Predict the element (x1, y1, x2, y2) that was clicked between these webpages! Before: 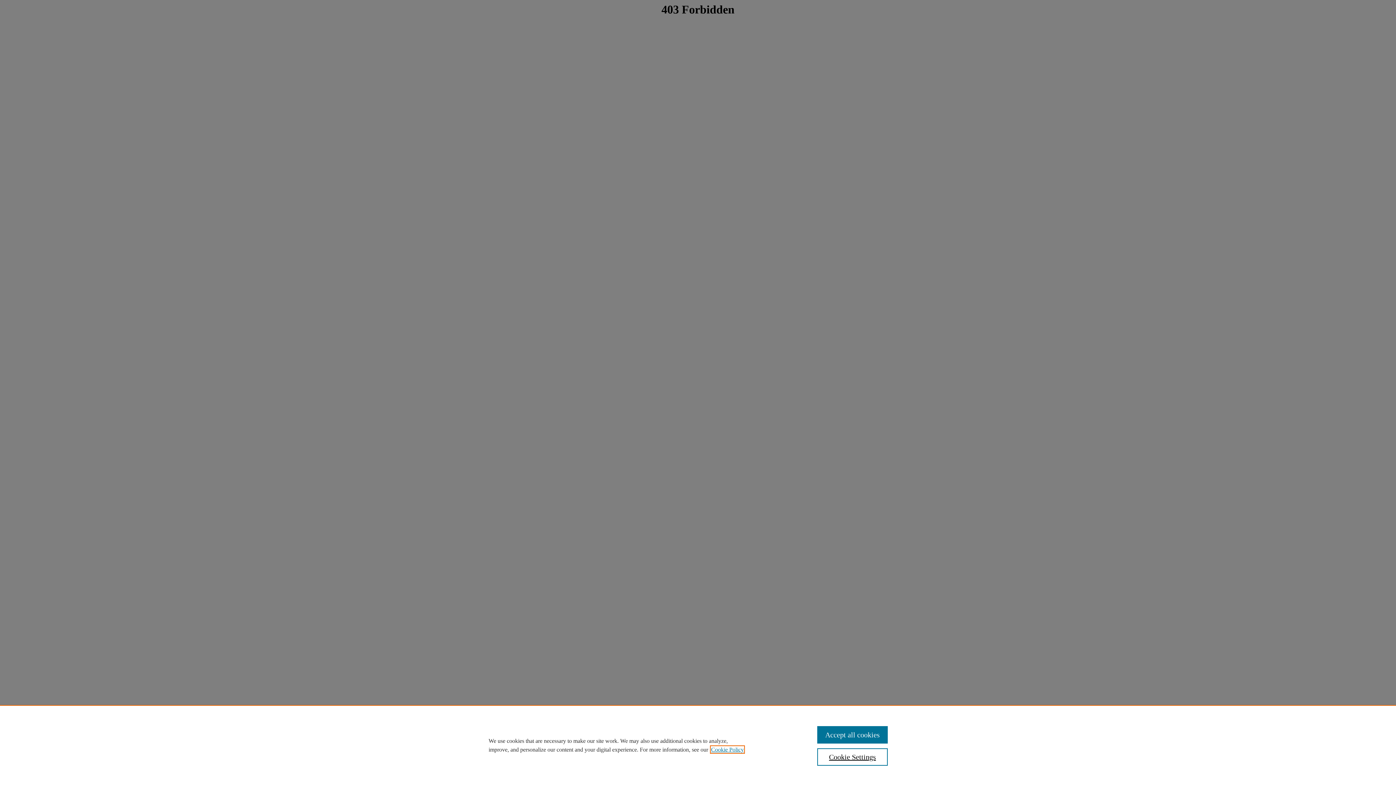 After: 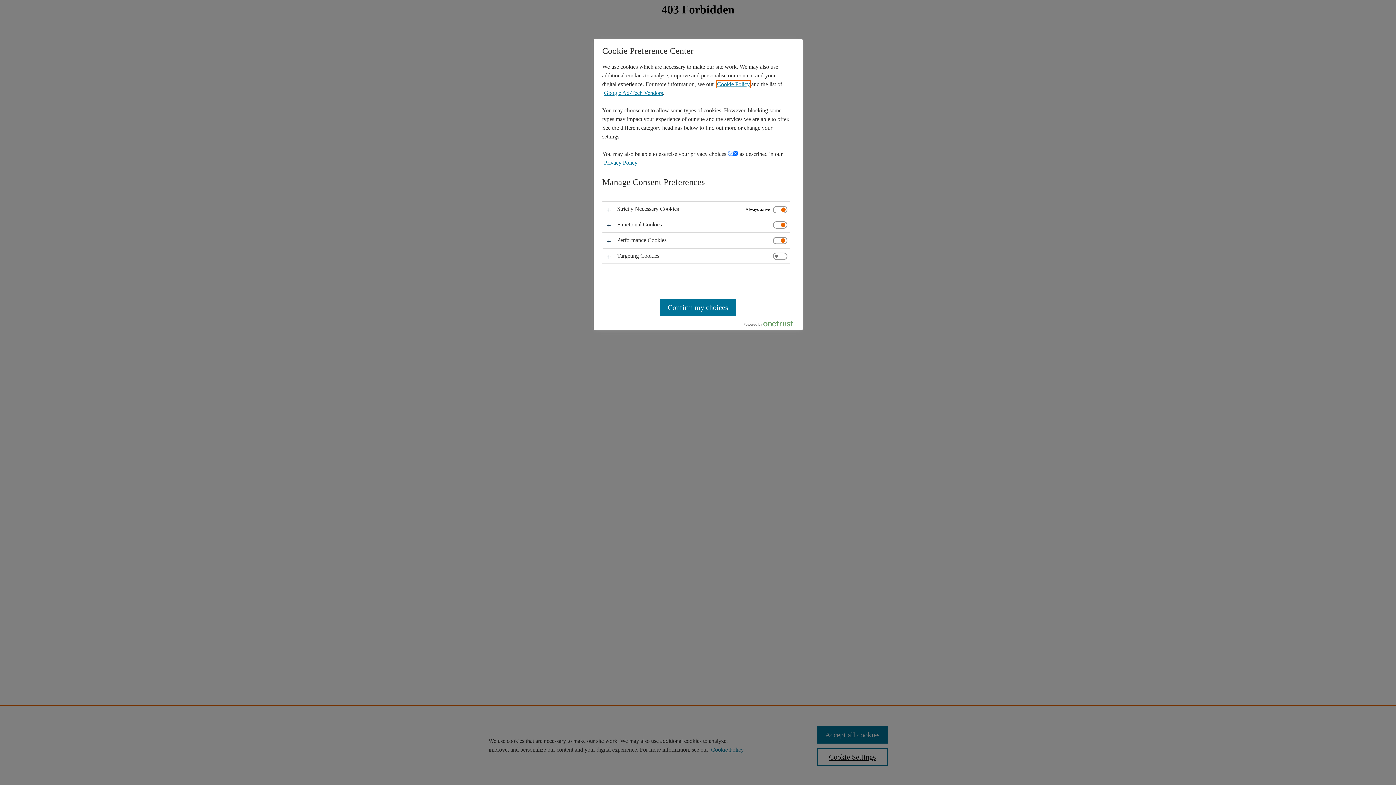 Action: label: Cookie Settings bbox: (817, 748, 887, 766)